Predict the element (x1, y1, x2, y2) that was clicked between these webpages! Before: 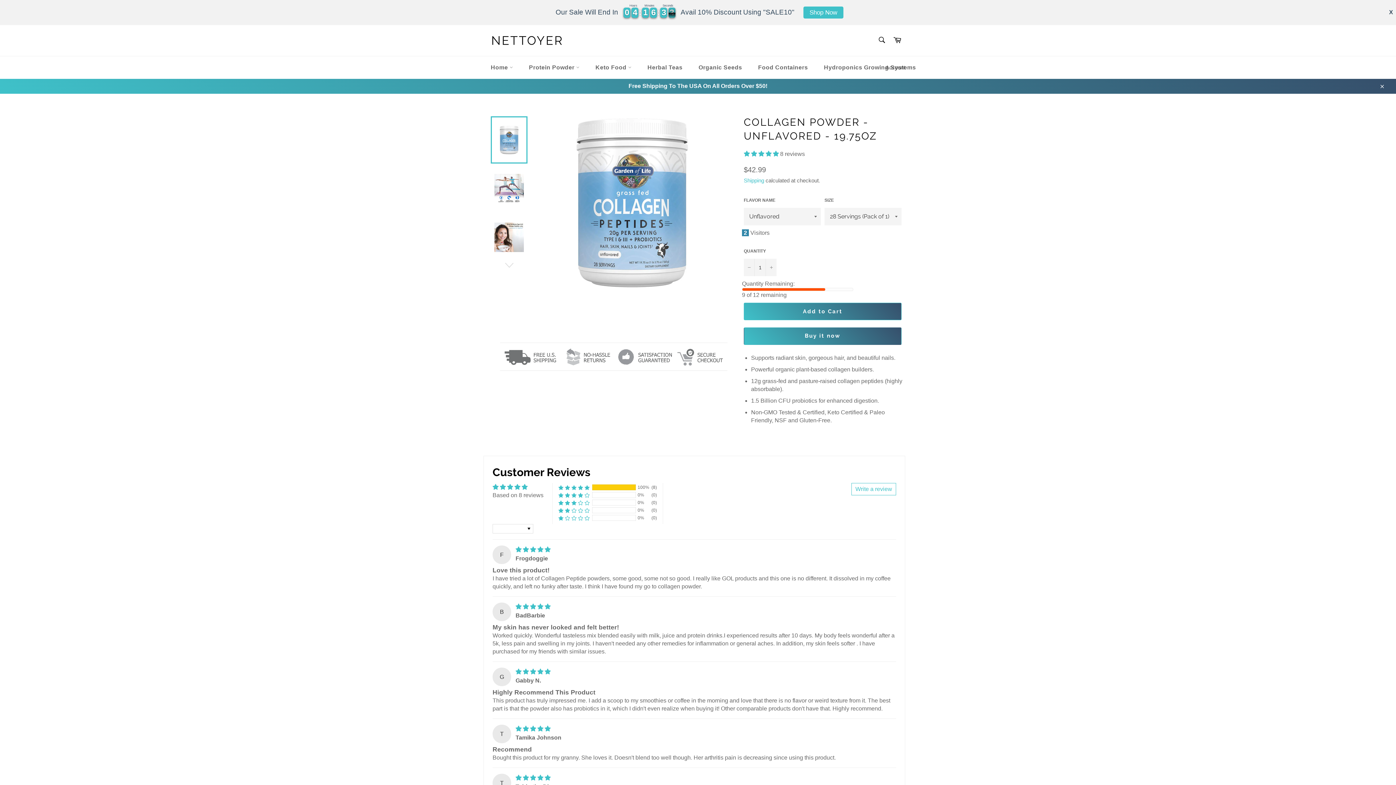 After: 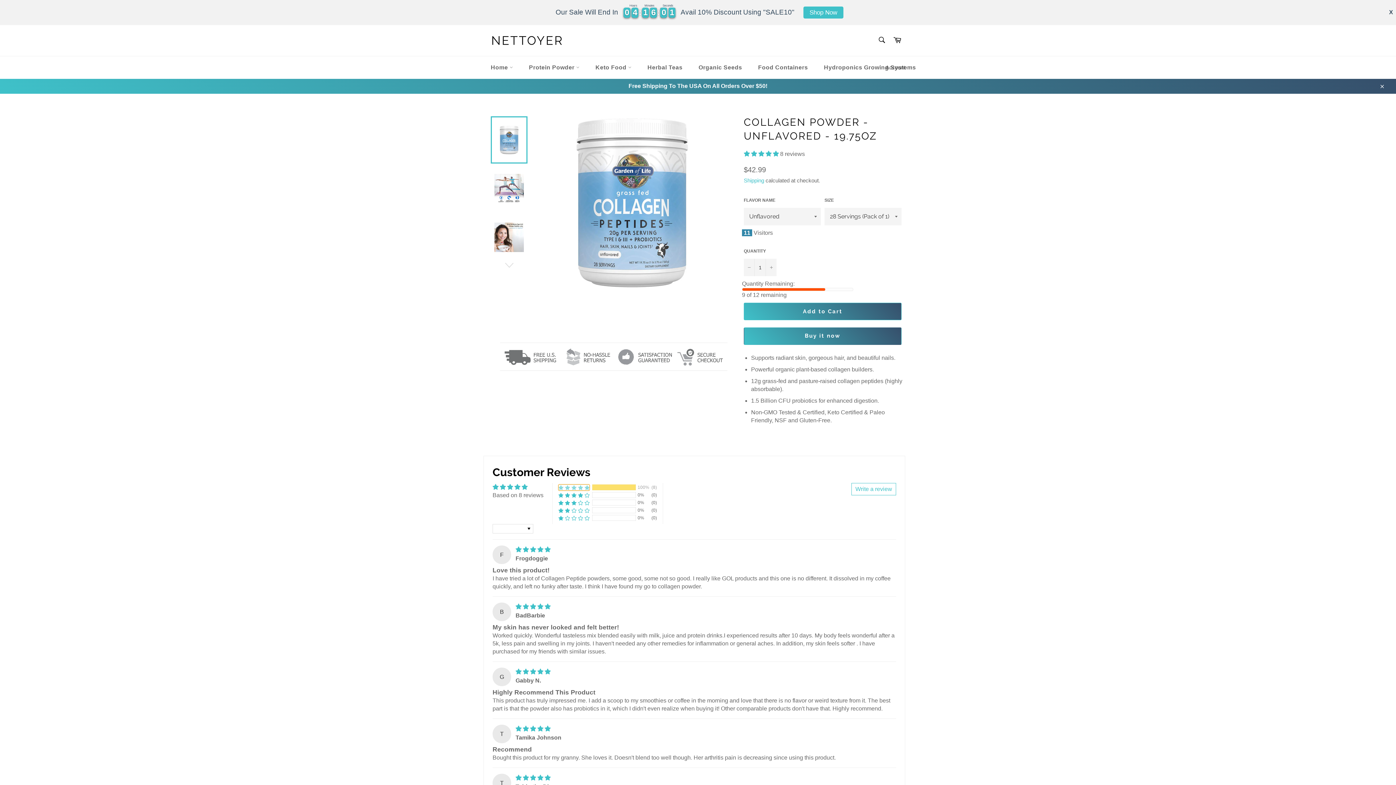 Action: bbox: (558, 484, 589, 490) label: 100% (8) reviews with 5 star rating